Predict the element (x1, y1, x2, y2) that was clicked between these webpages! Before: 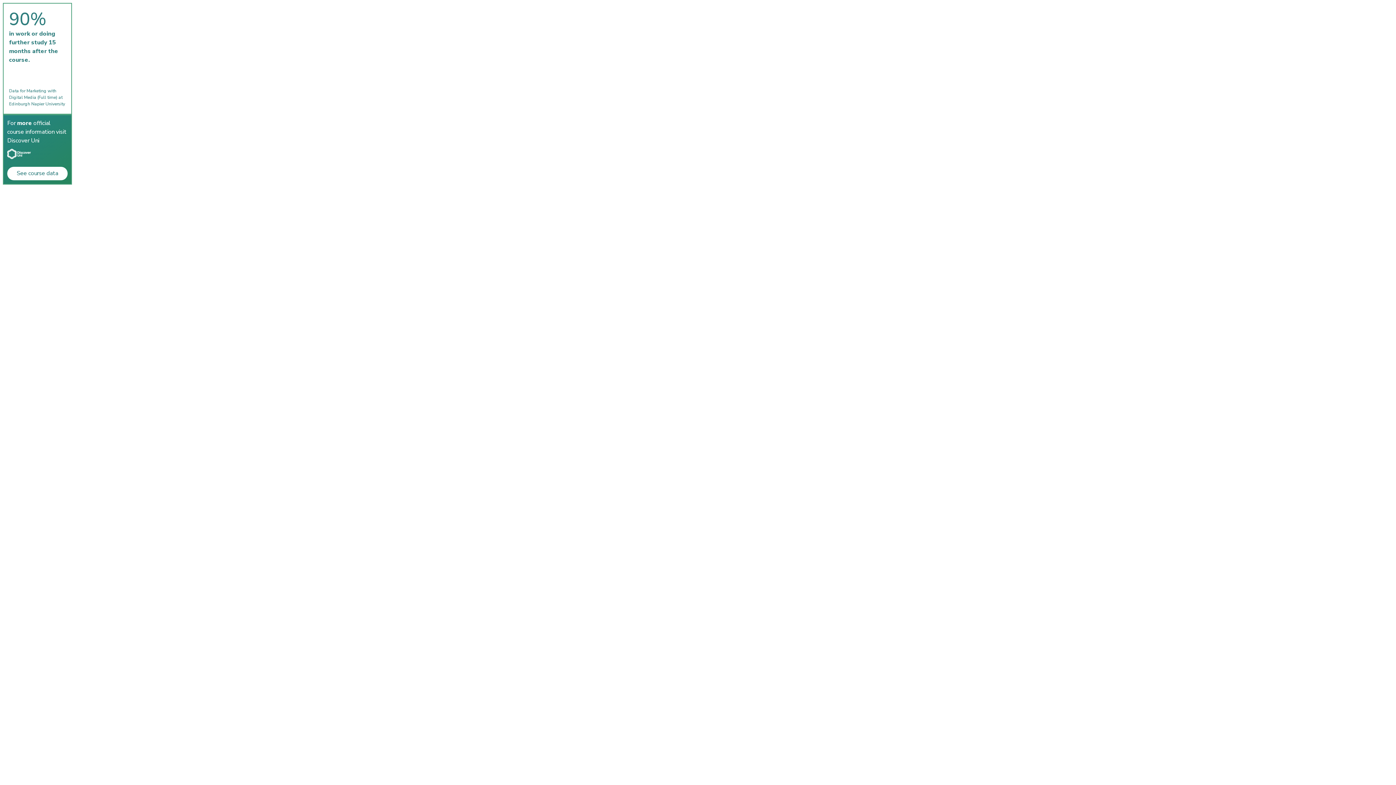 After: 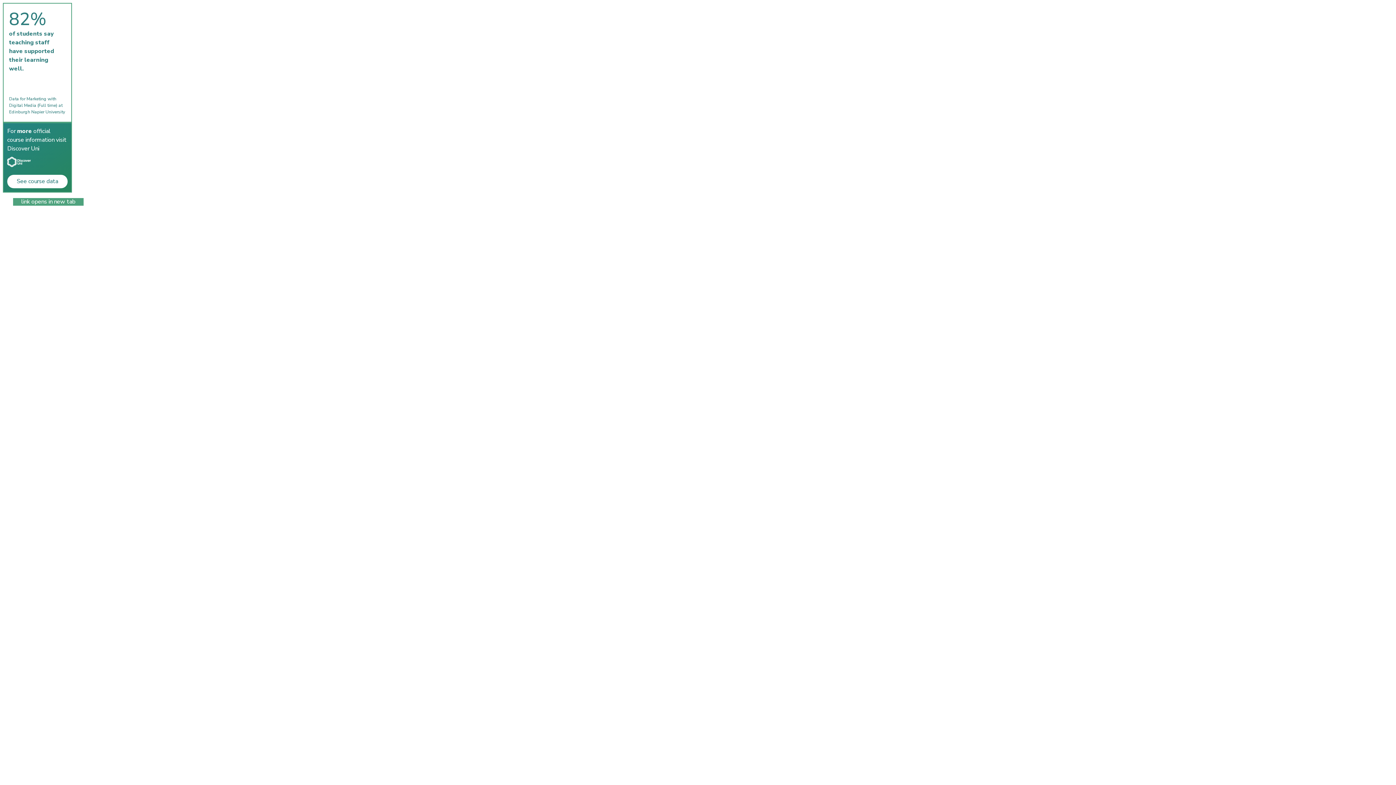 Action: bbox: (7, 174, 67, 188) label: See course data

link opens in new tab